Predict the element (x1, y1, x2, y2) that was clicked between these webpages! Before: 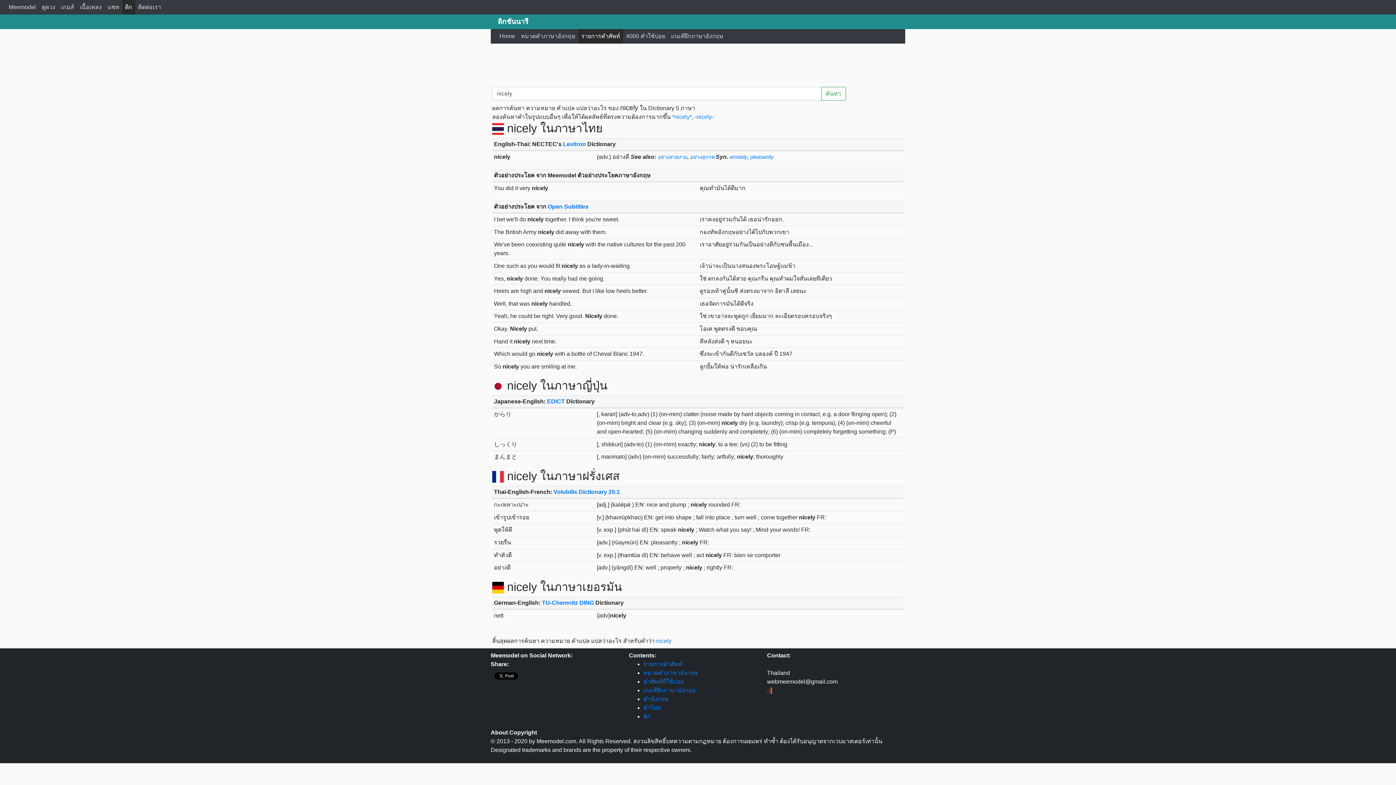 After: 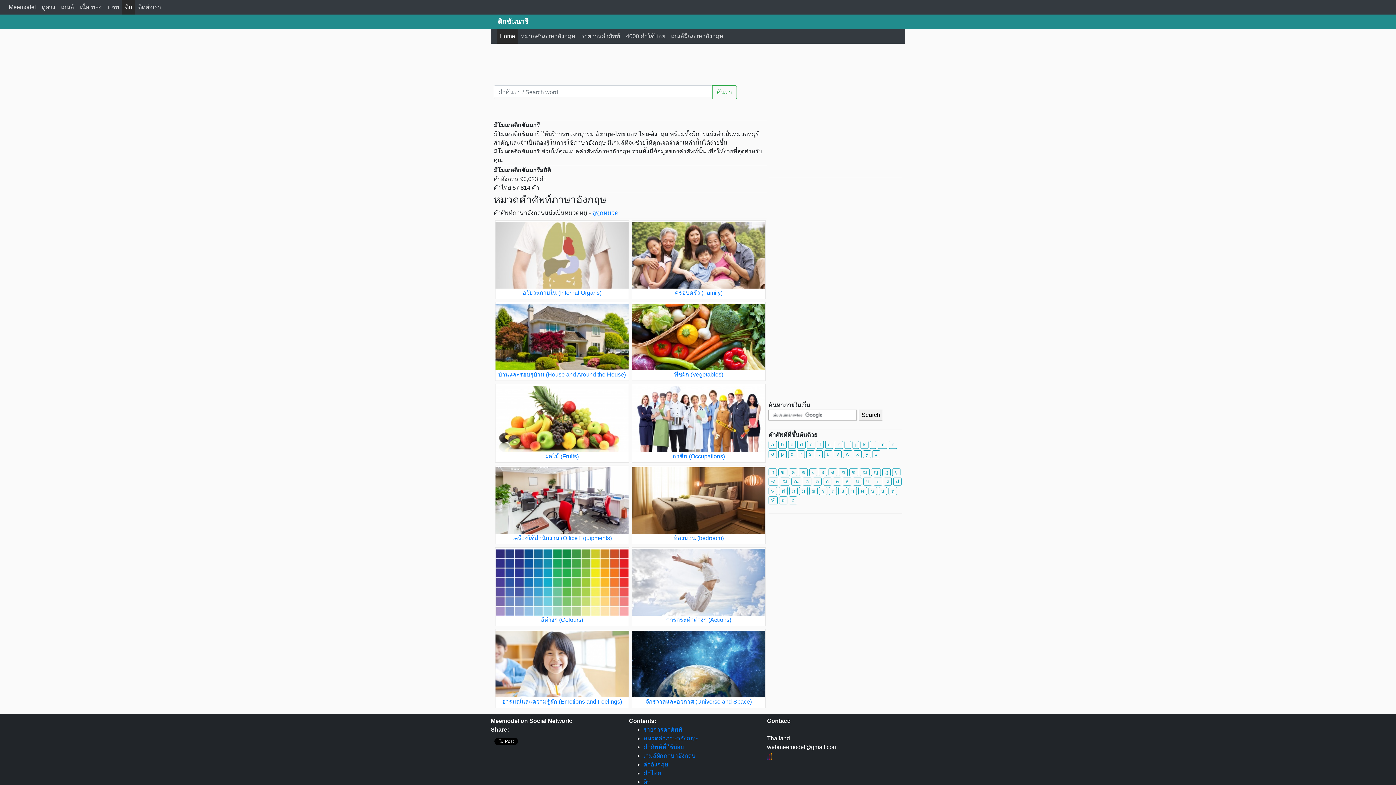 Action: bbox: (496, 28, 518, 43) label: Home